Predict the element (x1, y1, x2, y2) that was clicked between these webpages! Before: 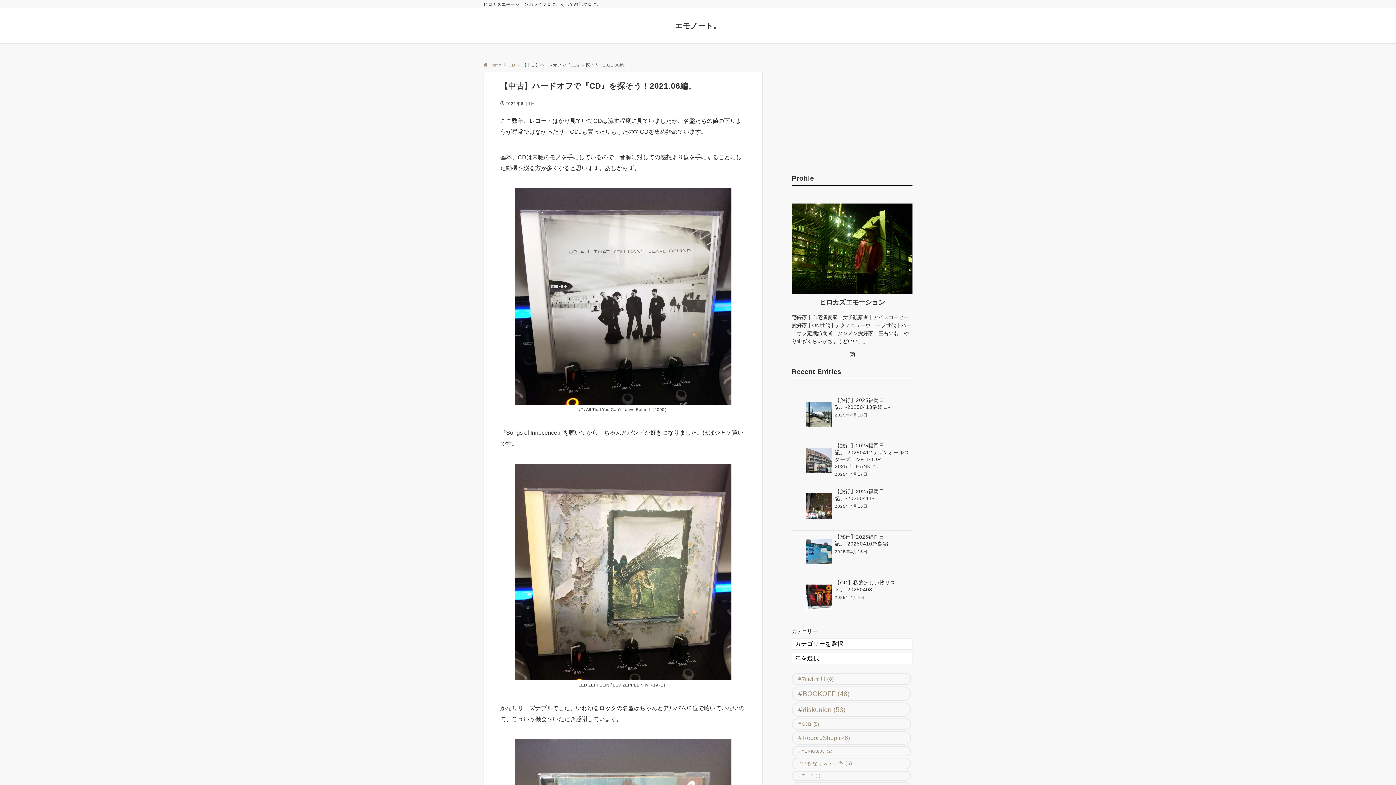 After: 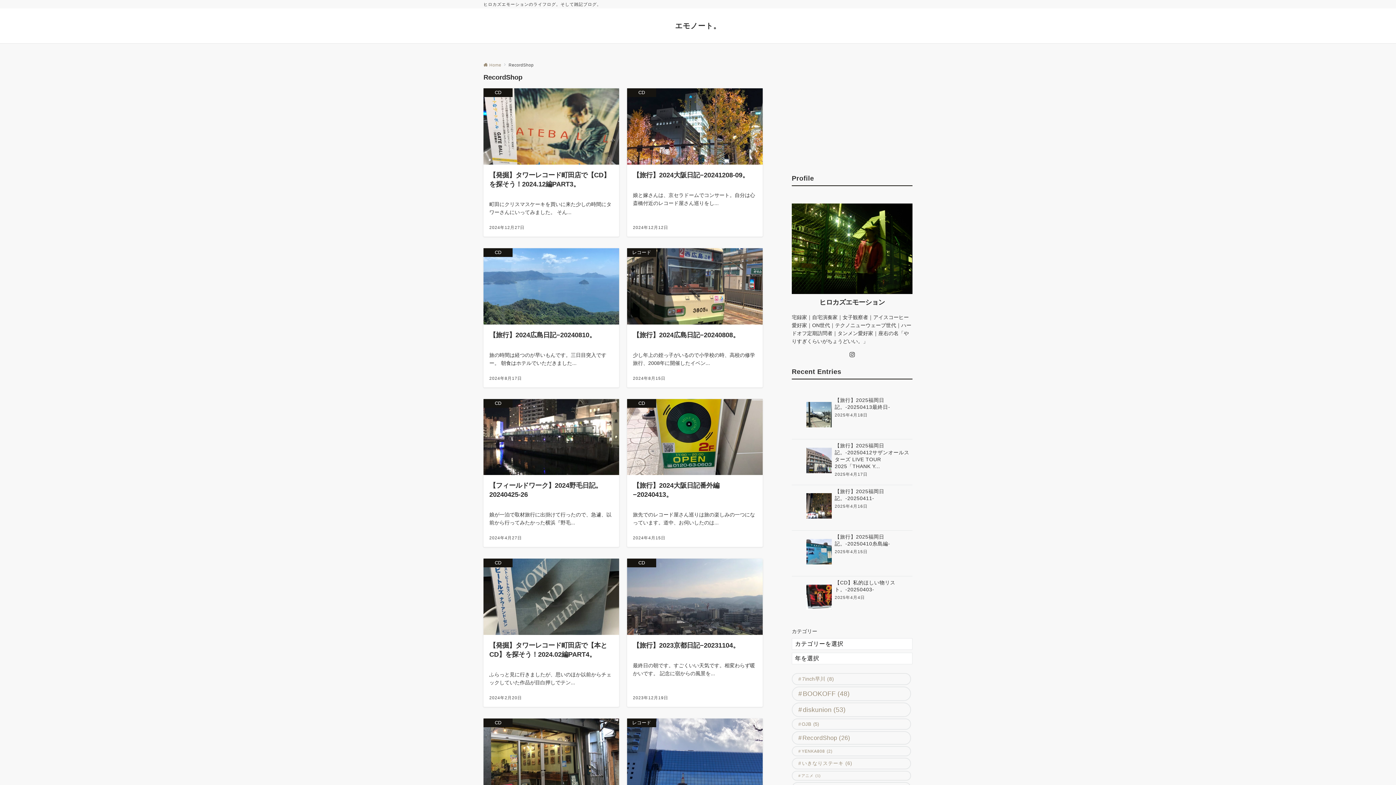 Action: bbox: (792, 731, 911, 745) label: RecordShop (26個の項目)